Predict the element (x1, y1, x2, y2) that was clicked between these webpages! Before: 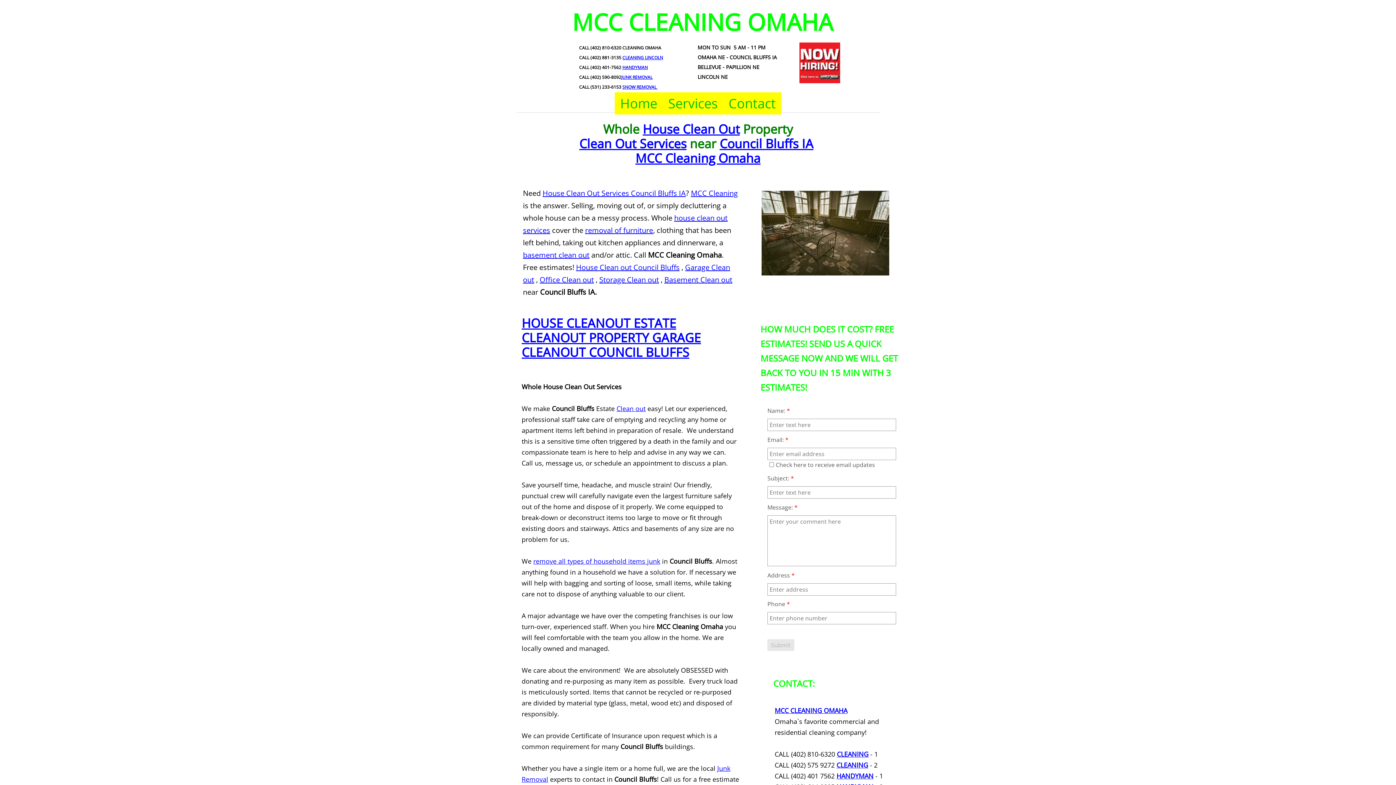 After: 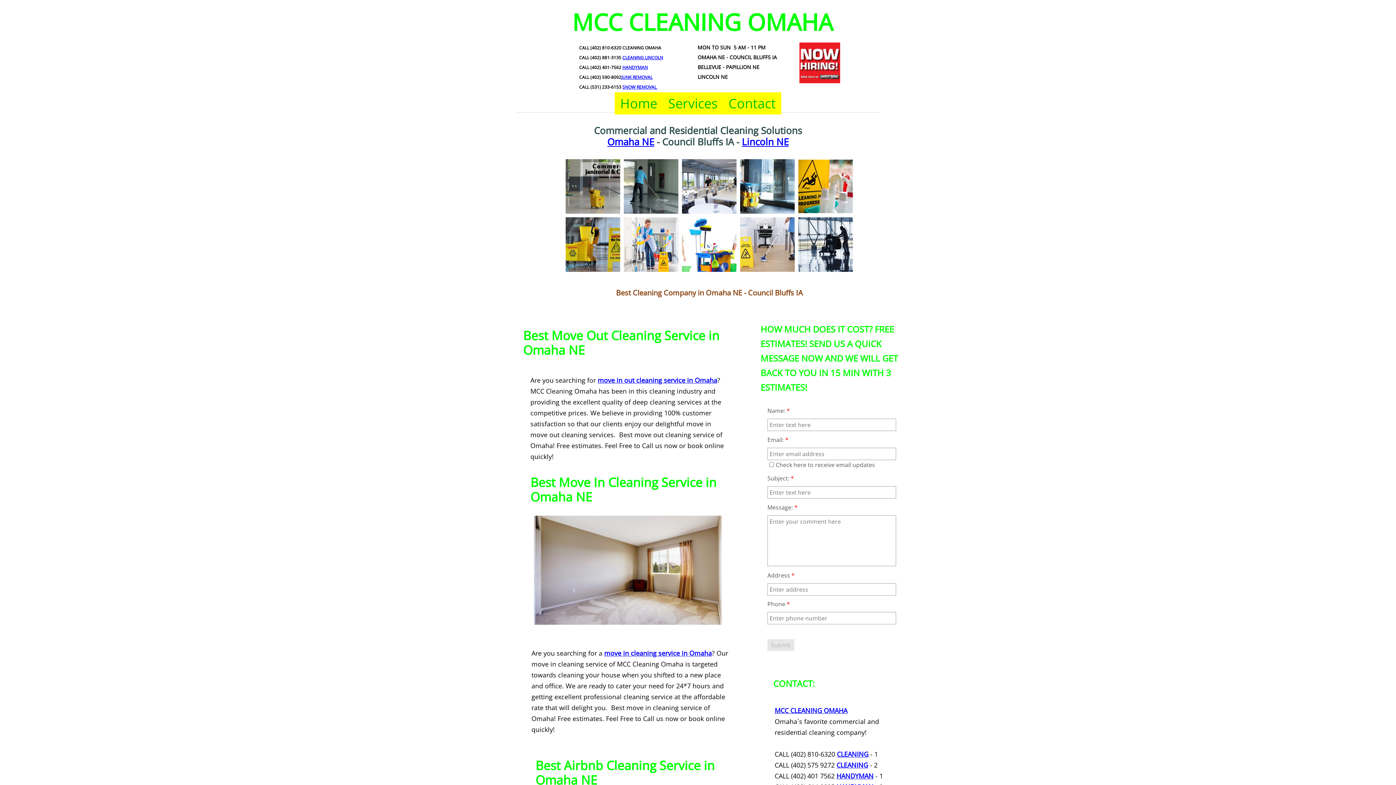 Action: label: Basement Clean out bbox: (664, 274, 732, 284)